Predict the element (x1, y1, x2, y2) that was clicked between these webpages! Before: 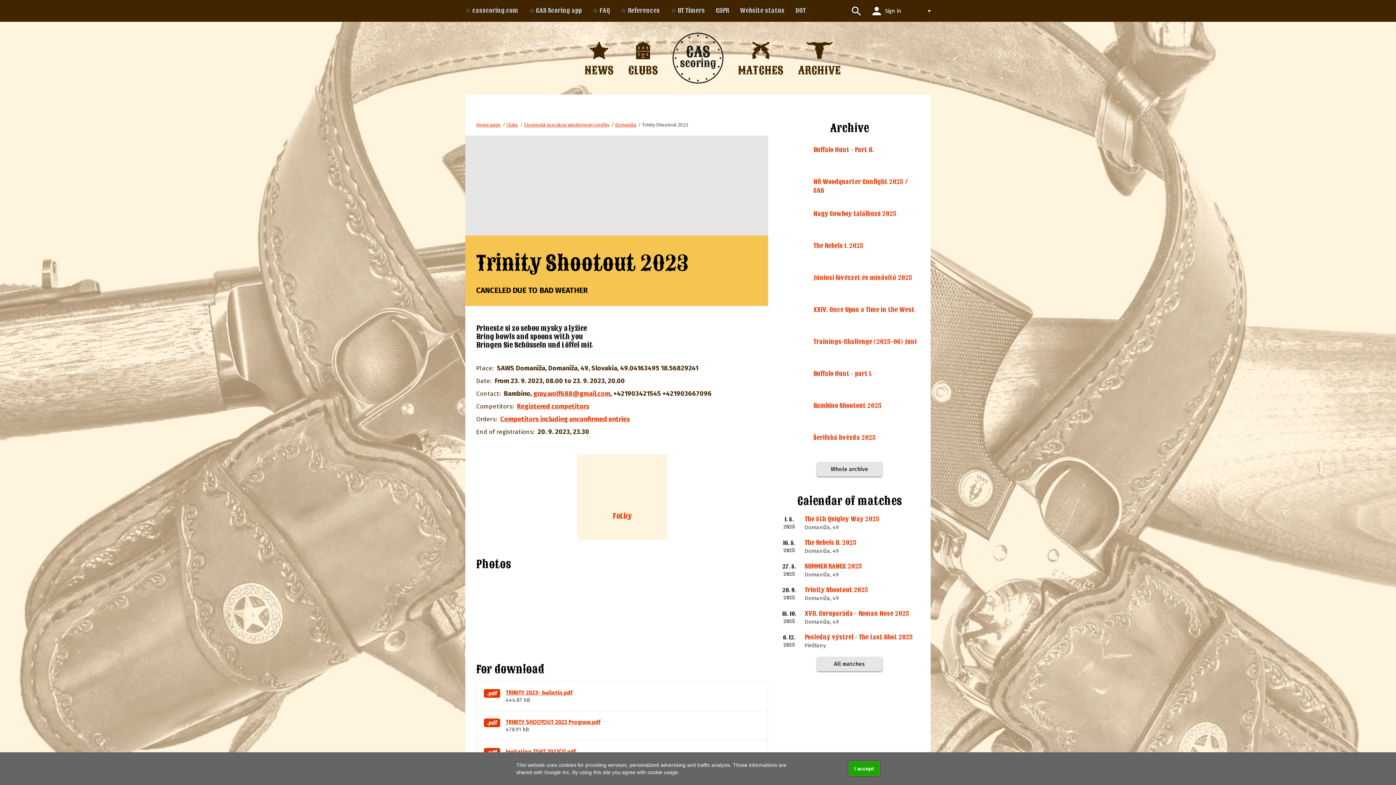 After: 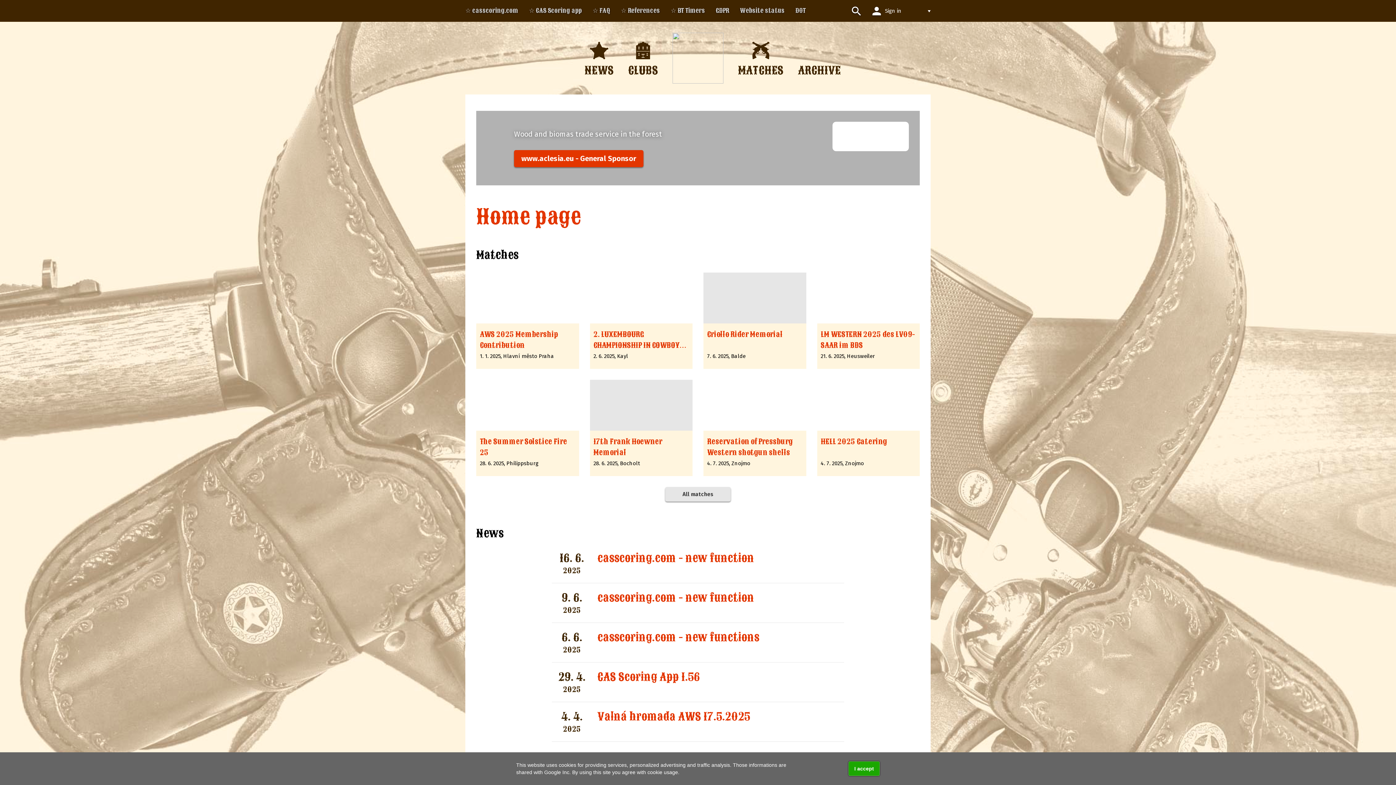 Action: label: Home page bbox: (476, 122, 500, 127)